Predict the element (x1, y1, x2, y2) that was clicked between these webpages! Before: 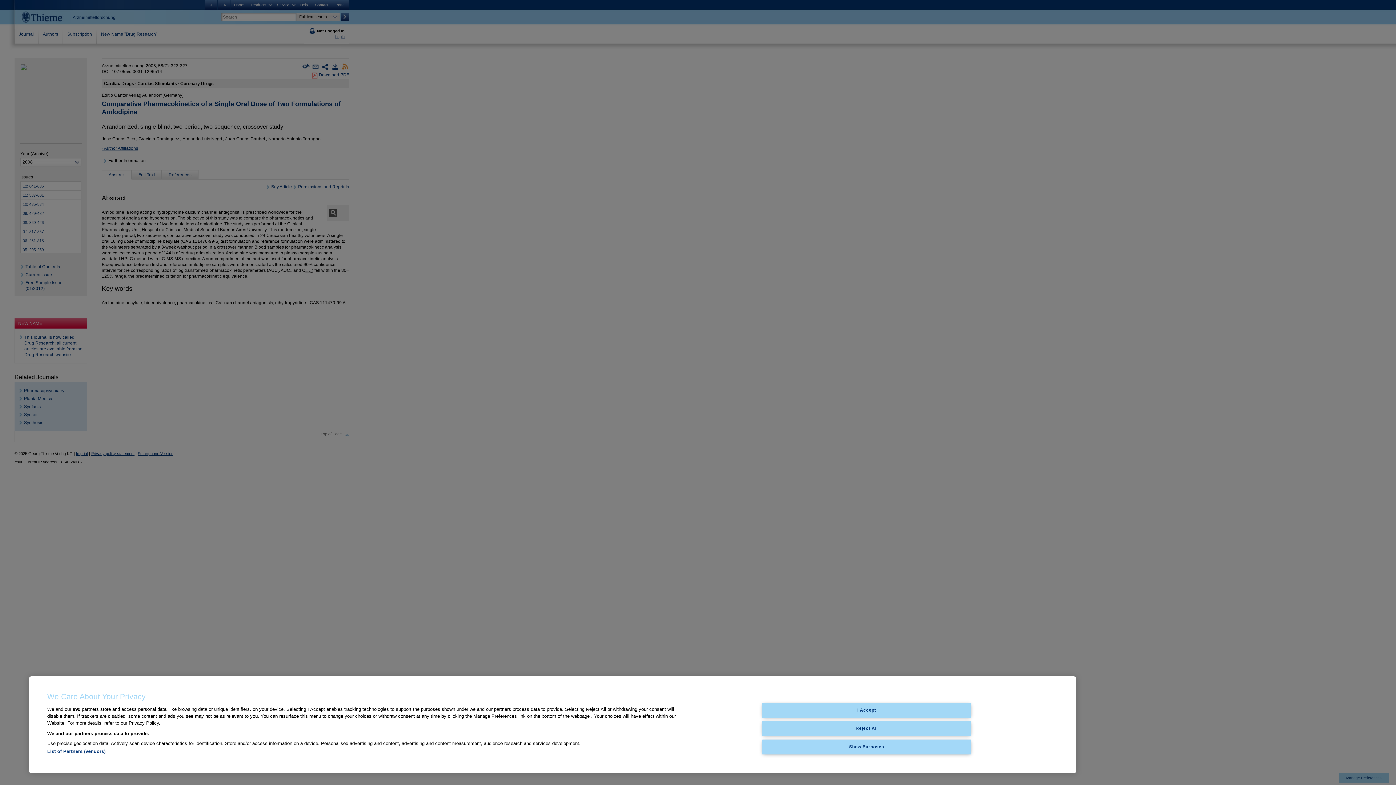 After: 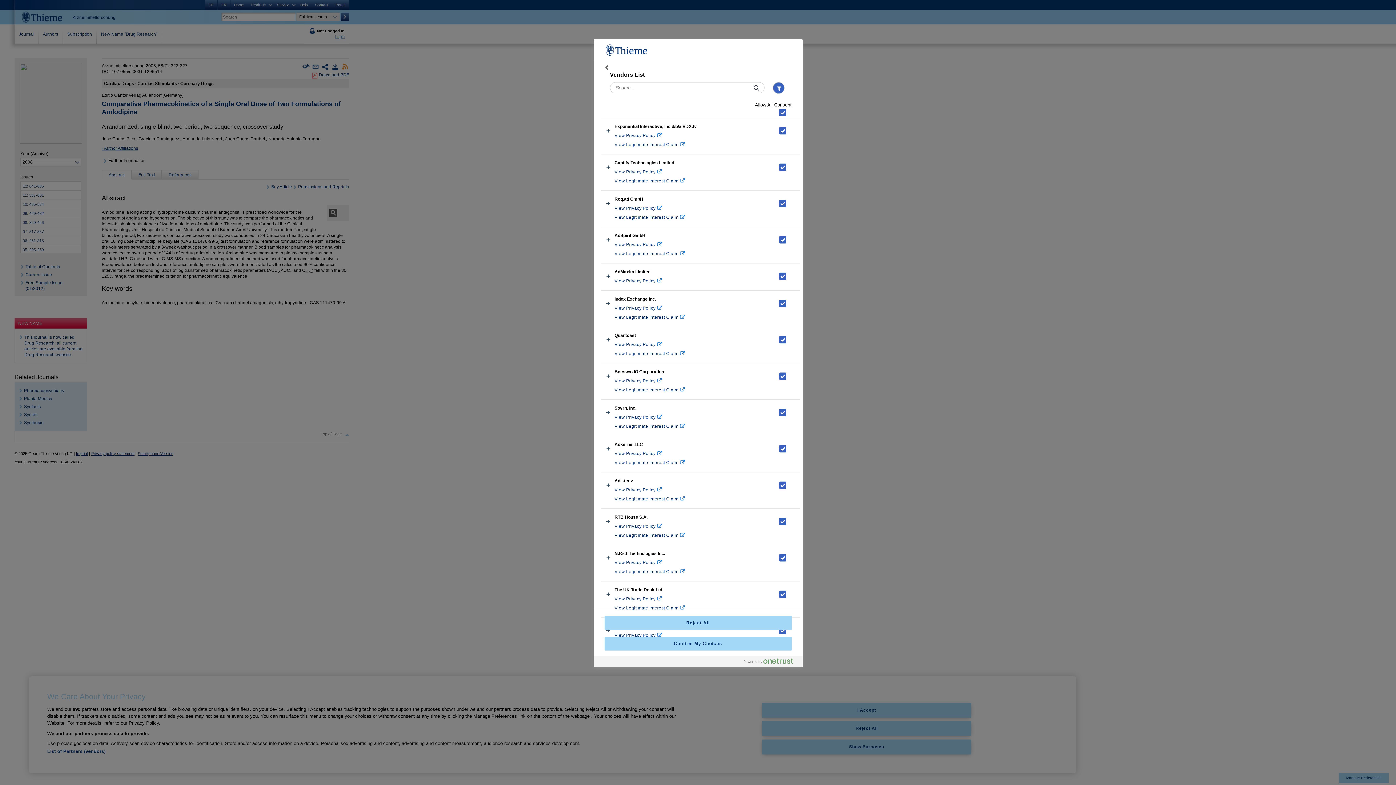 Action: bbox: (47, 749, 105, 754) label: List of Partners (vendors)